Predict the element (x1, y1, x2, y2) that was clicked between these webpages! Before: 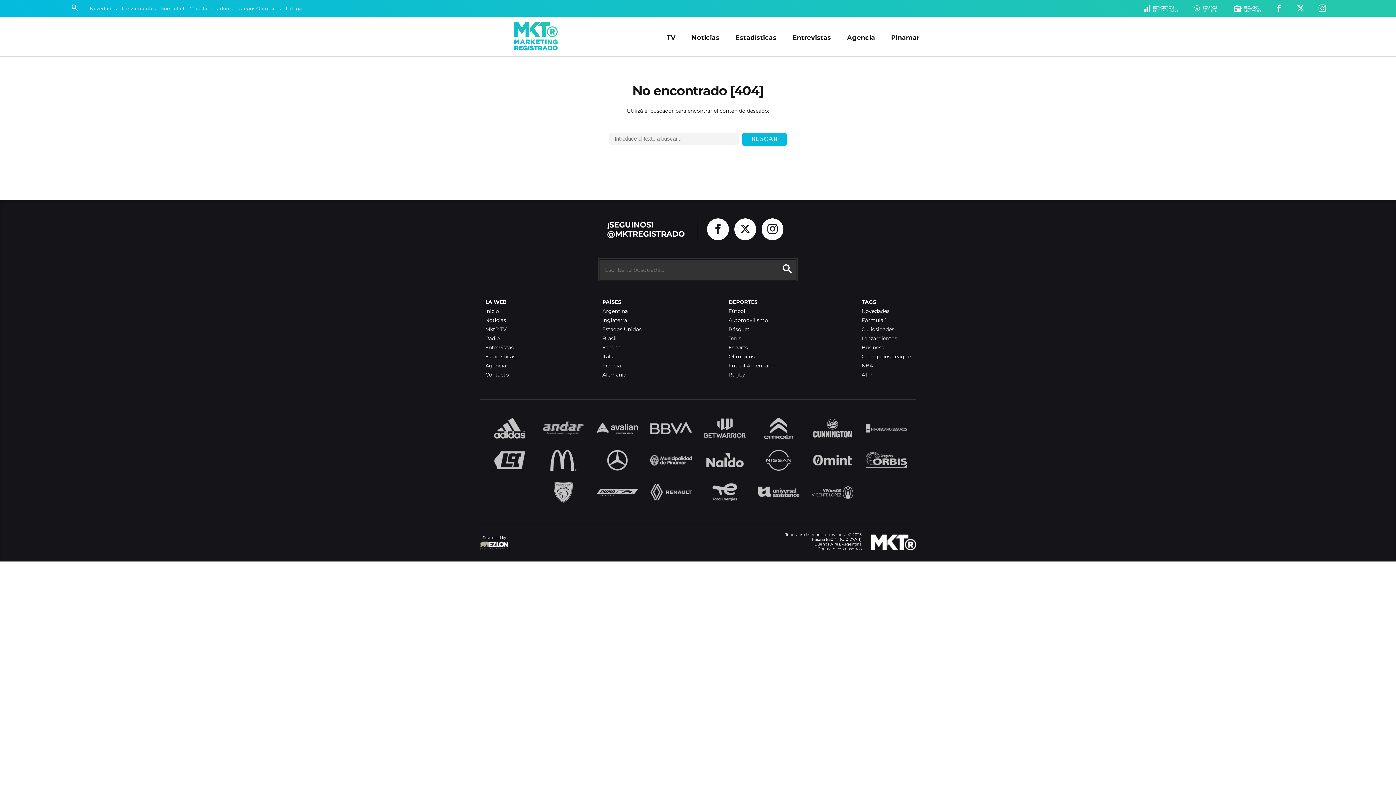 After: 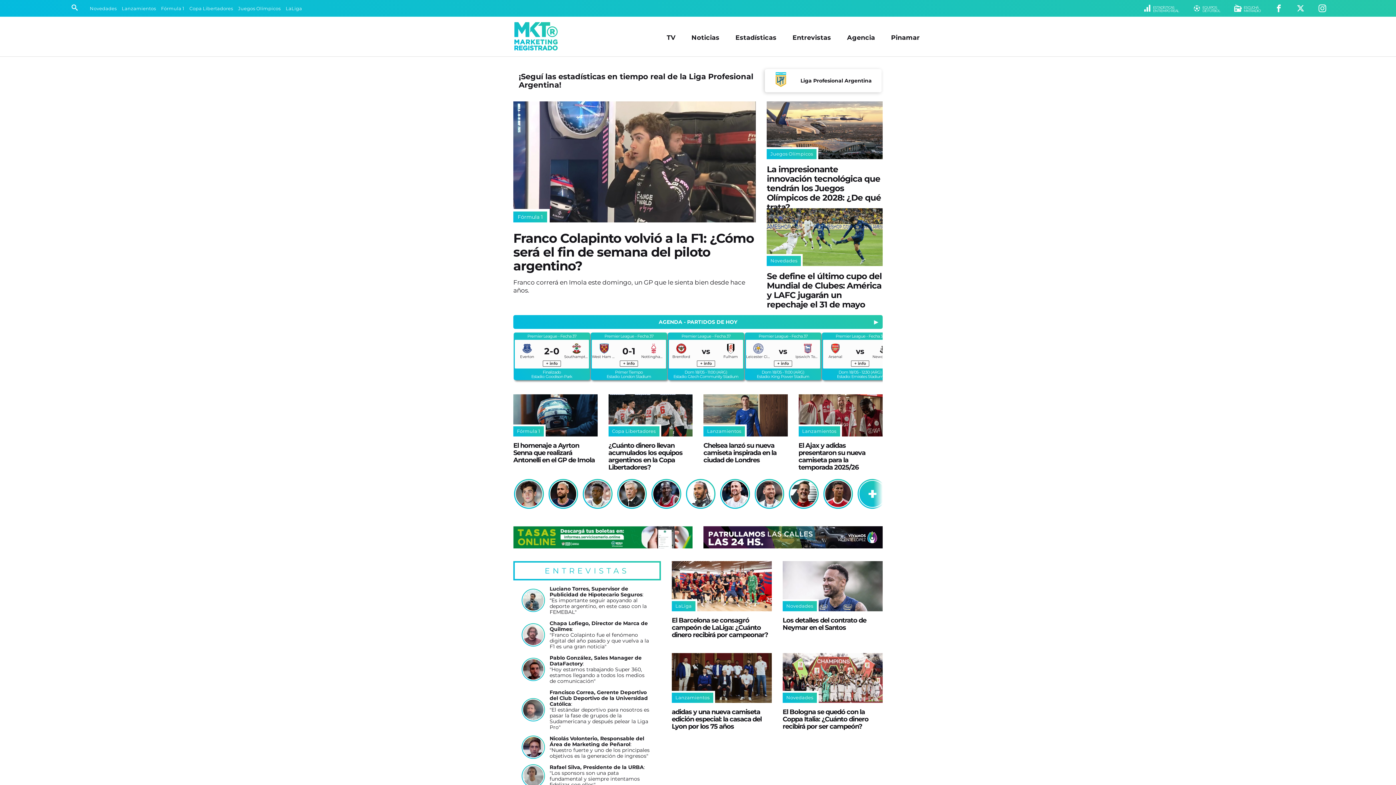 Action: bbox: (485, 372, 515, 377) label: Contacto